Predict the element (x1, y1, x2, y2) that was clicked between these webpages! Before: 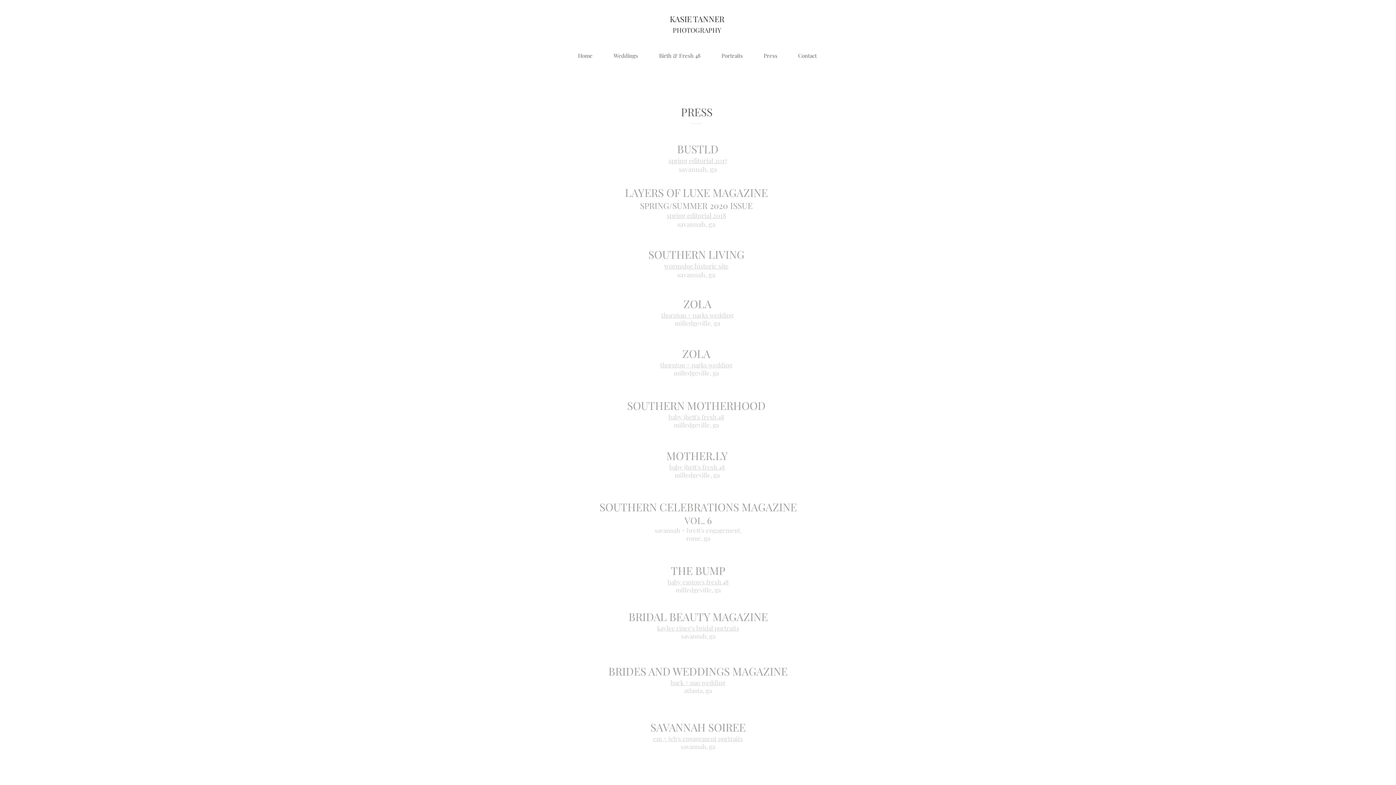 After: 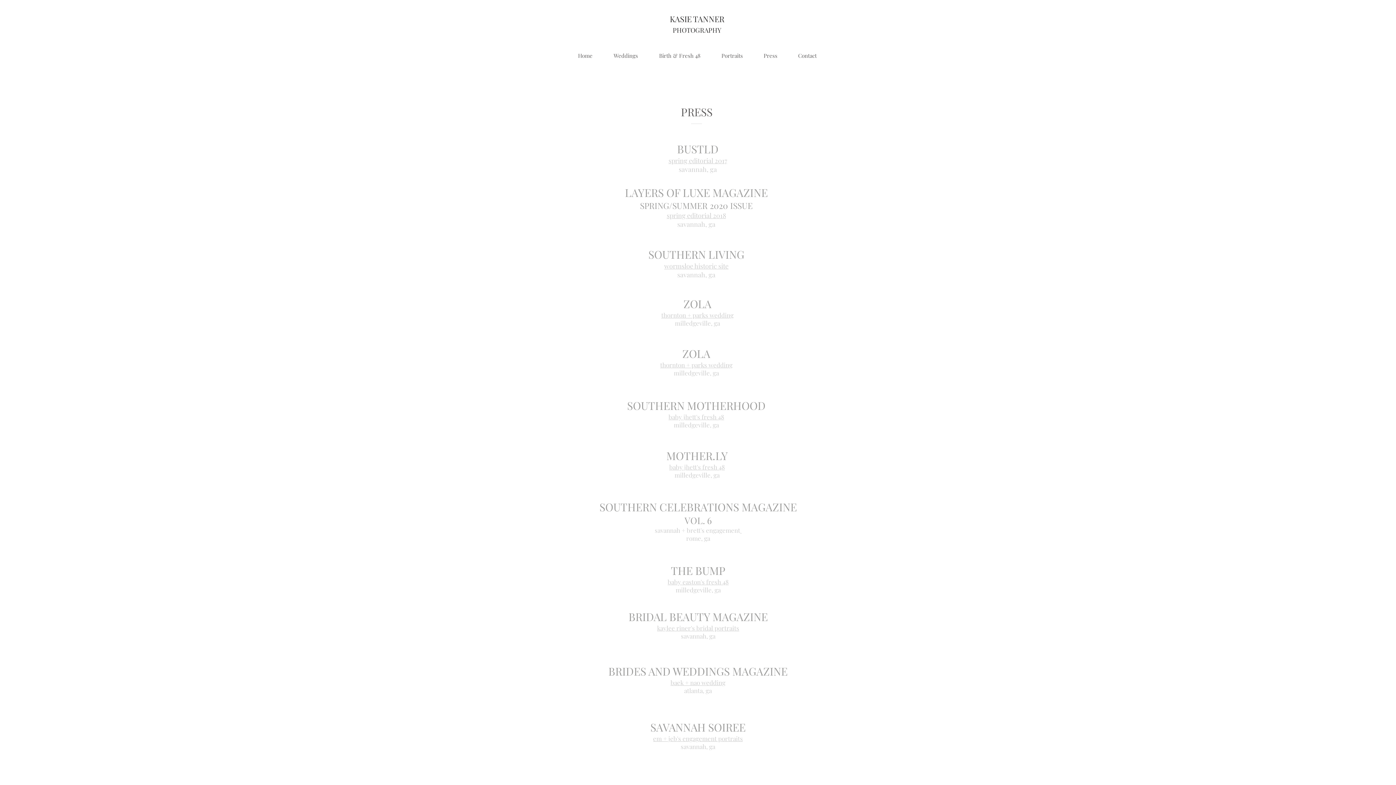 Action: label: Press bbox: (753, 37, 788, 73)